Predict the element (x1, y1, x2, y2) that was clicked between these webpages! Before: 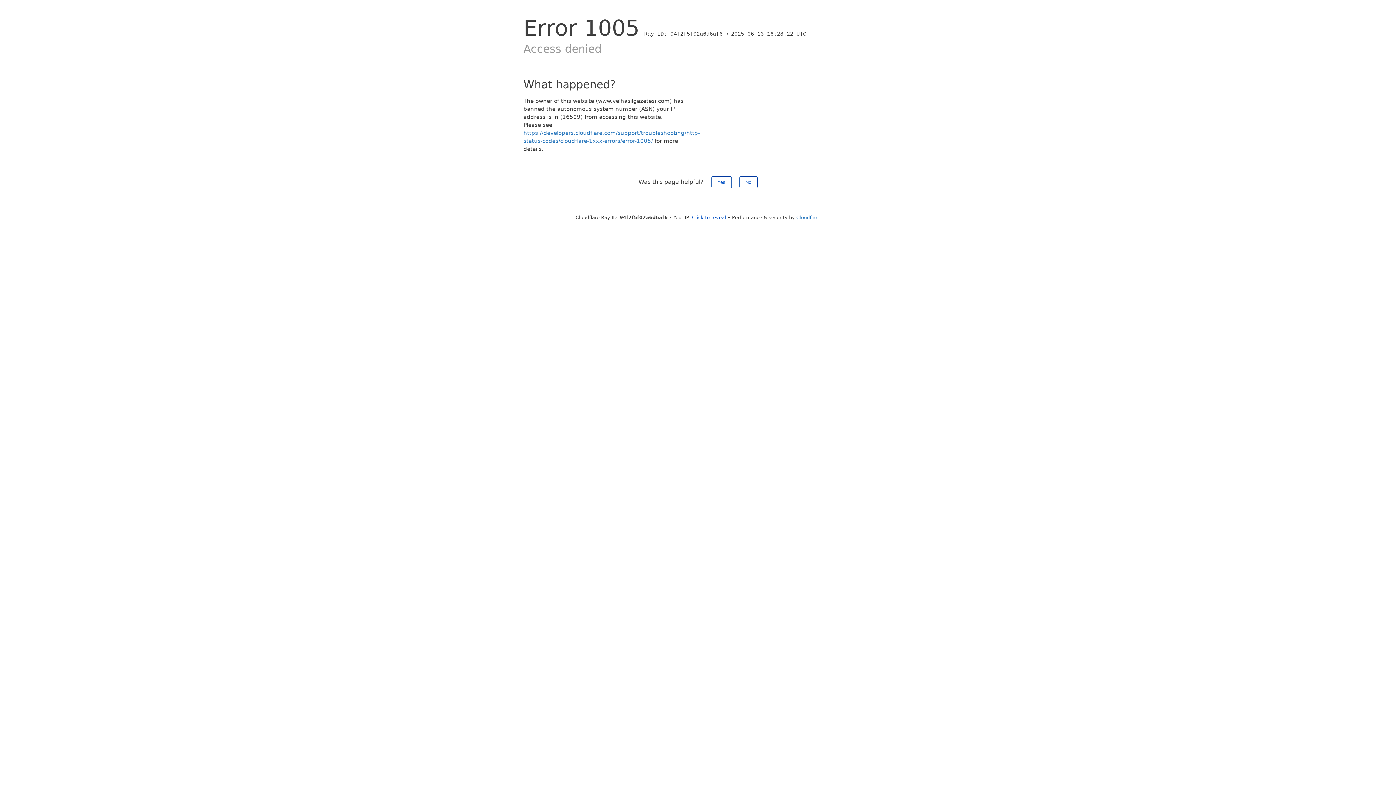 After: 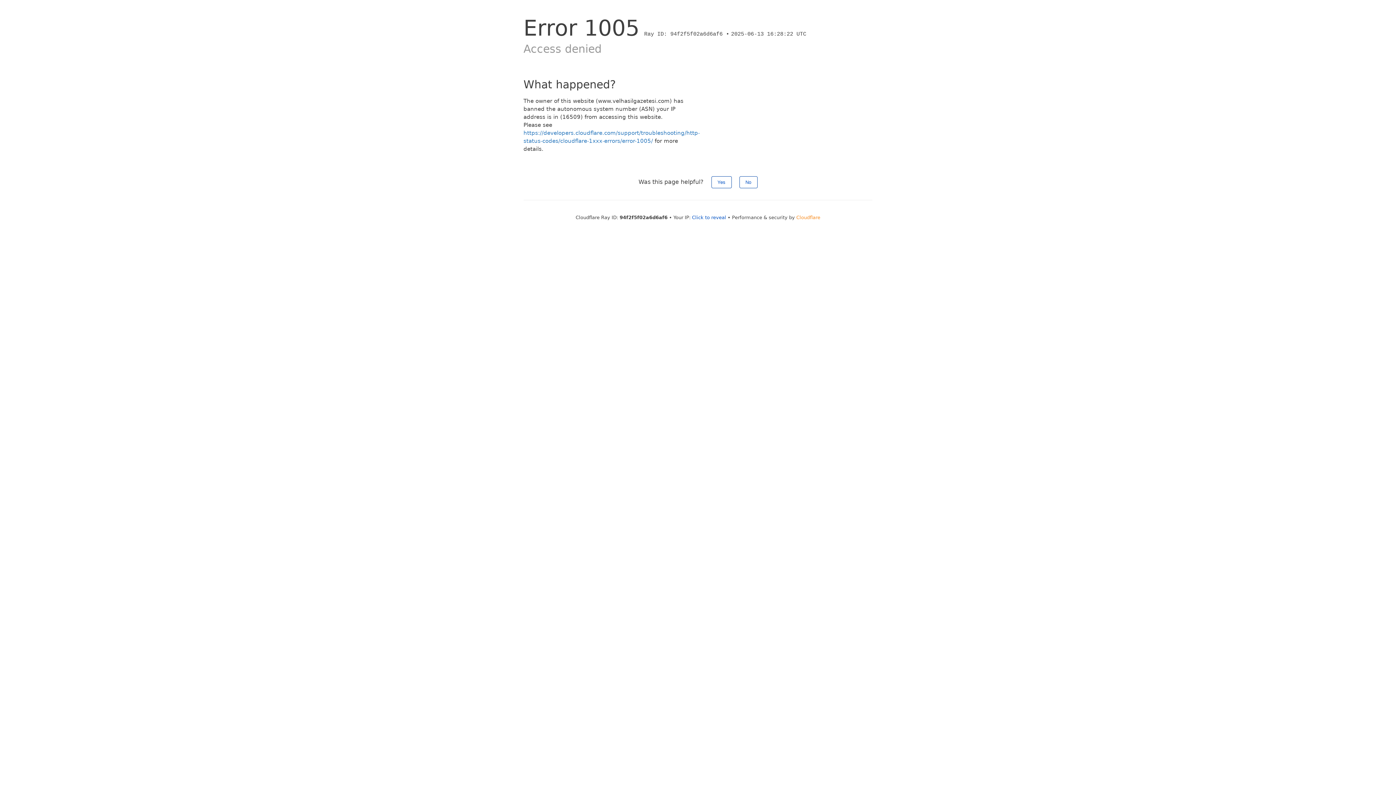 Action: label: Cloudflare bbox: (796, 214, 820, 220)